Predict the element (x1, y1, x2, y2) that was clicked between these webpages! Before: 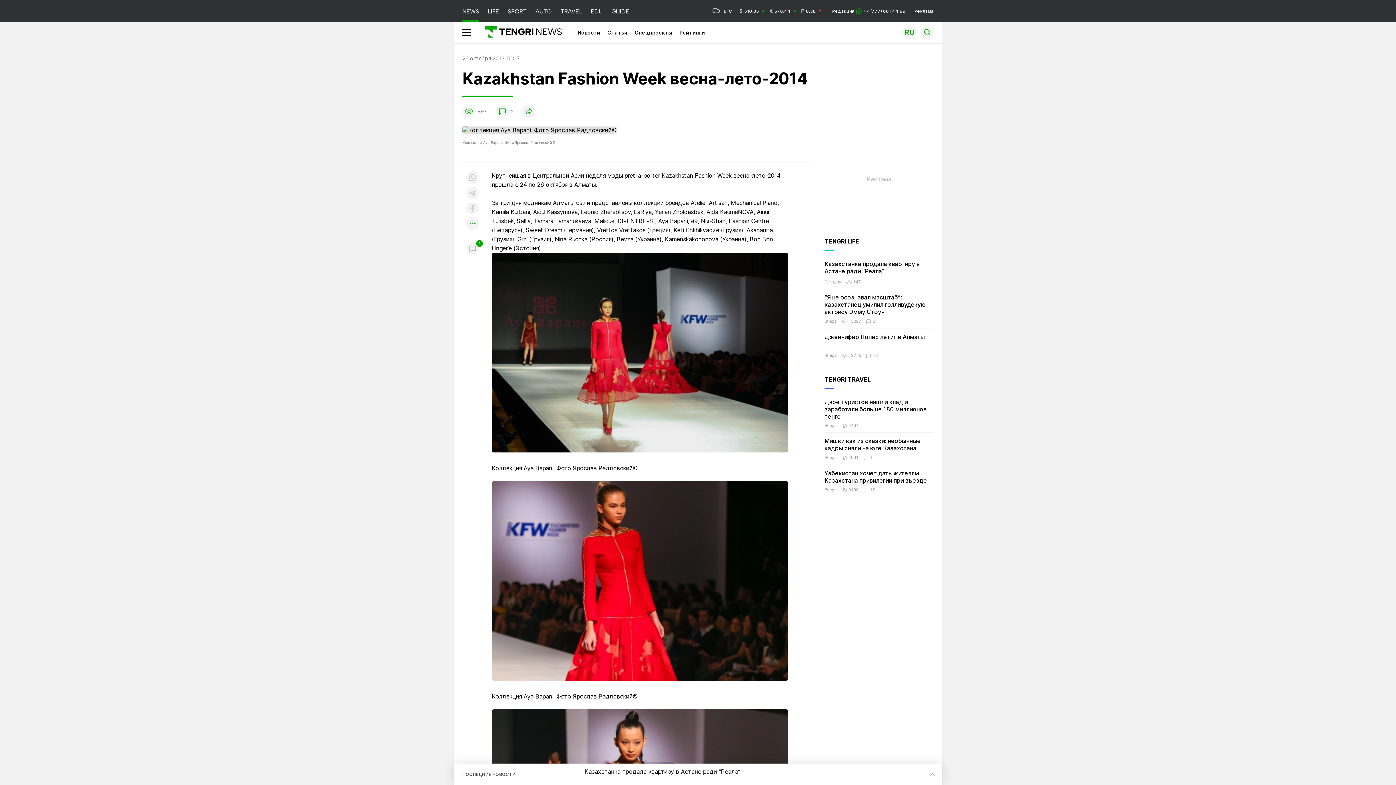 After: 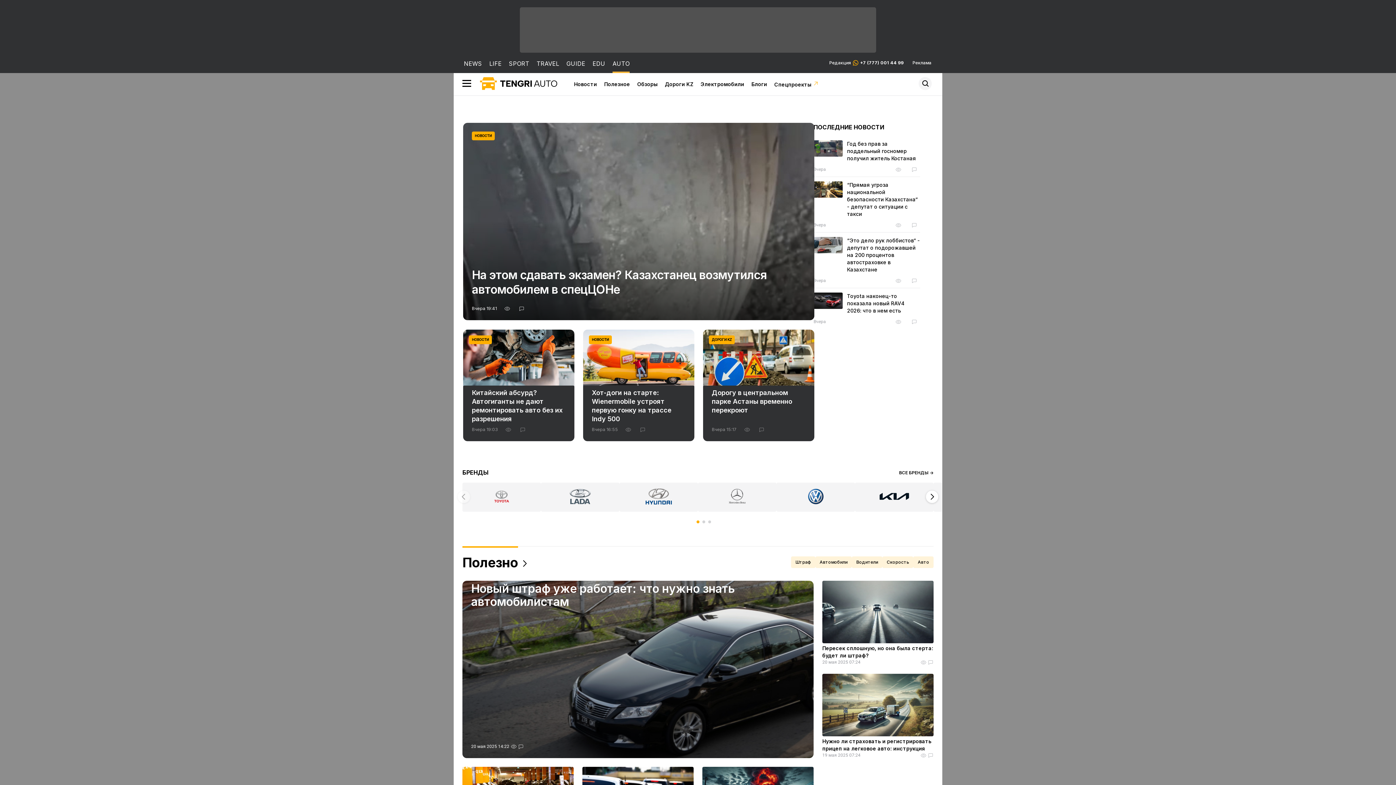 Action: label: AUTO bbox: (535, 0, 552, 21)